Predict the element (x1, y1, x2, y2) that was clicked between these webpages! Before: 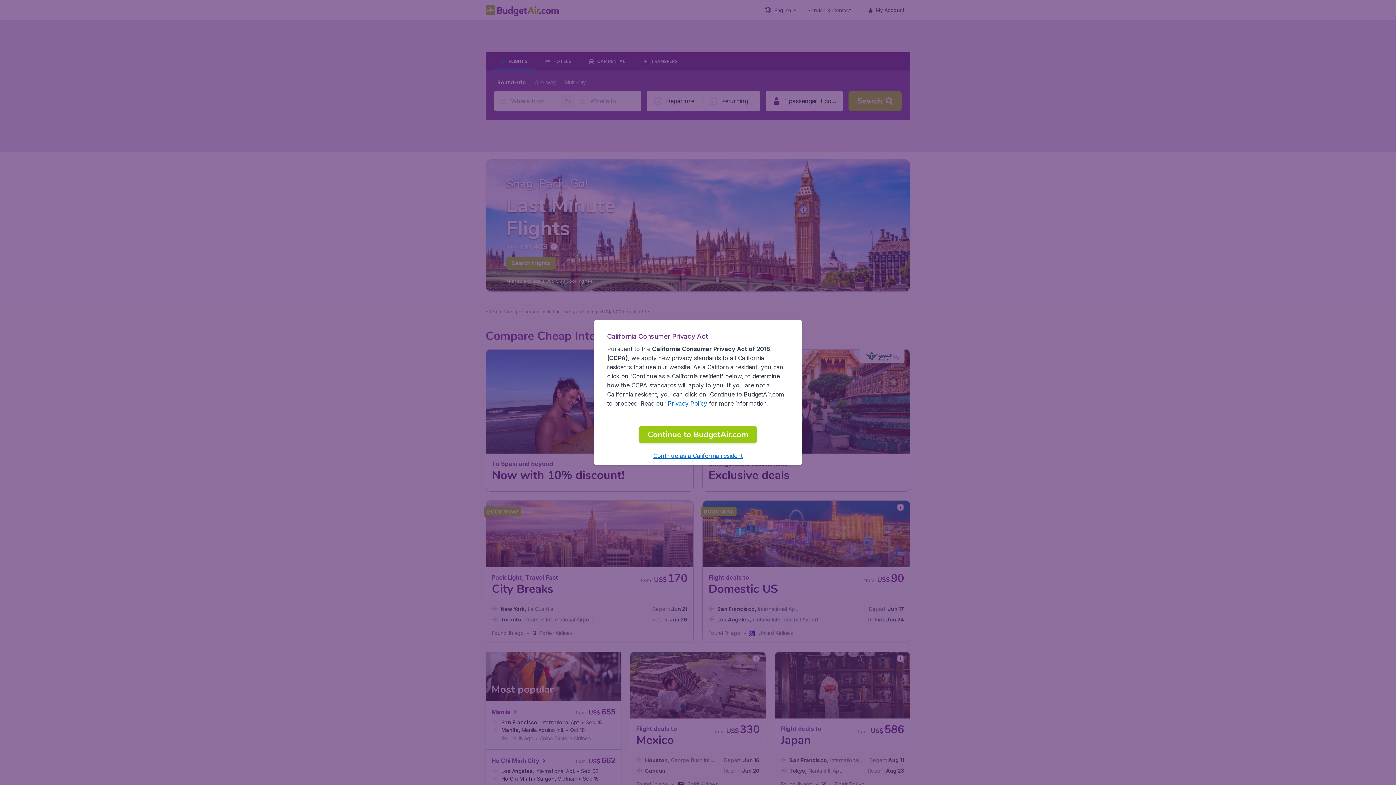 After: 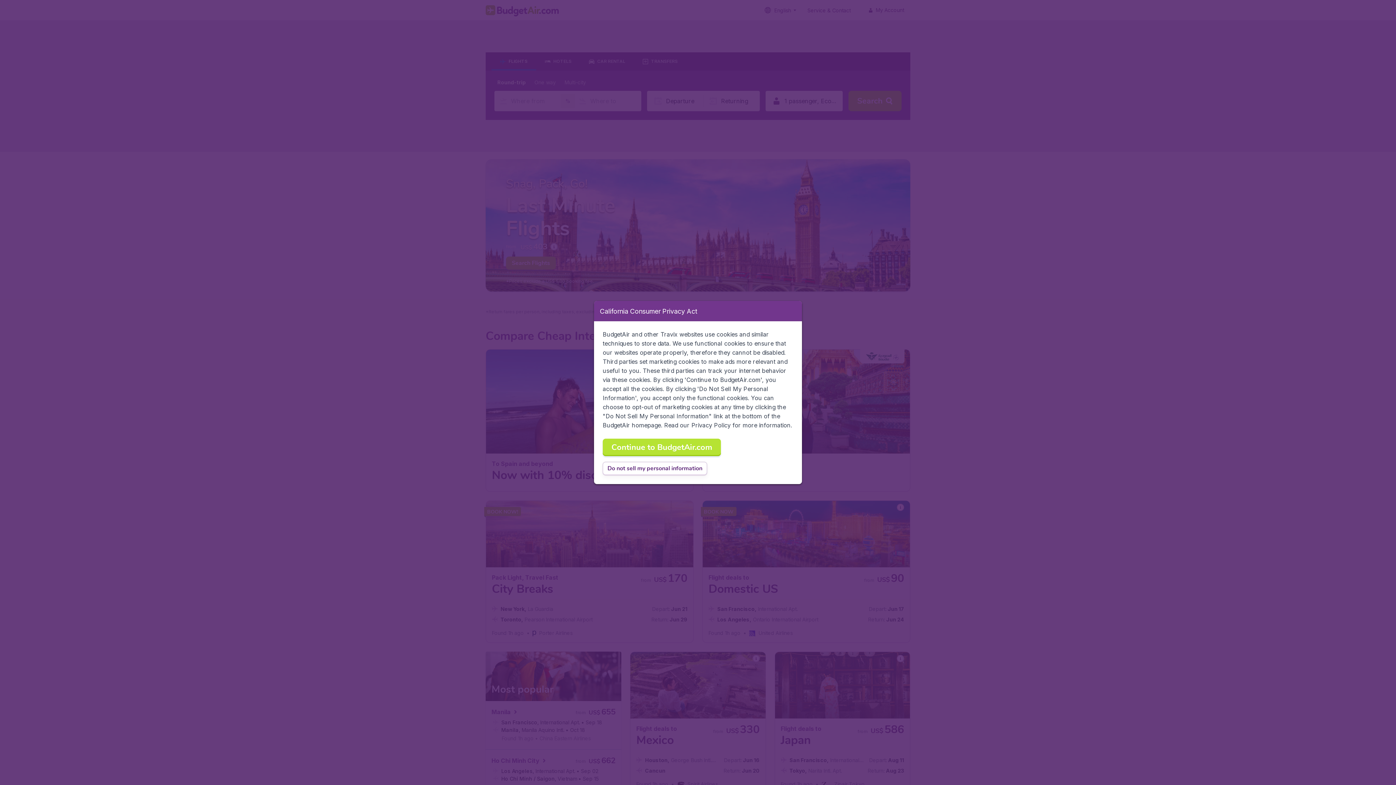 Action: label: Continue as a California resident bbox: (653, 452, 742, 459)